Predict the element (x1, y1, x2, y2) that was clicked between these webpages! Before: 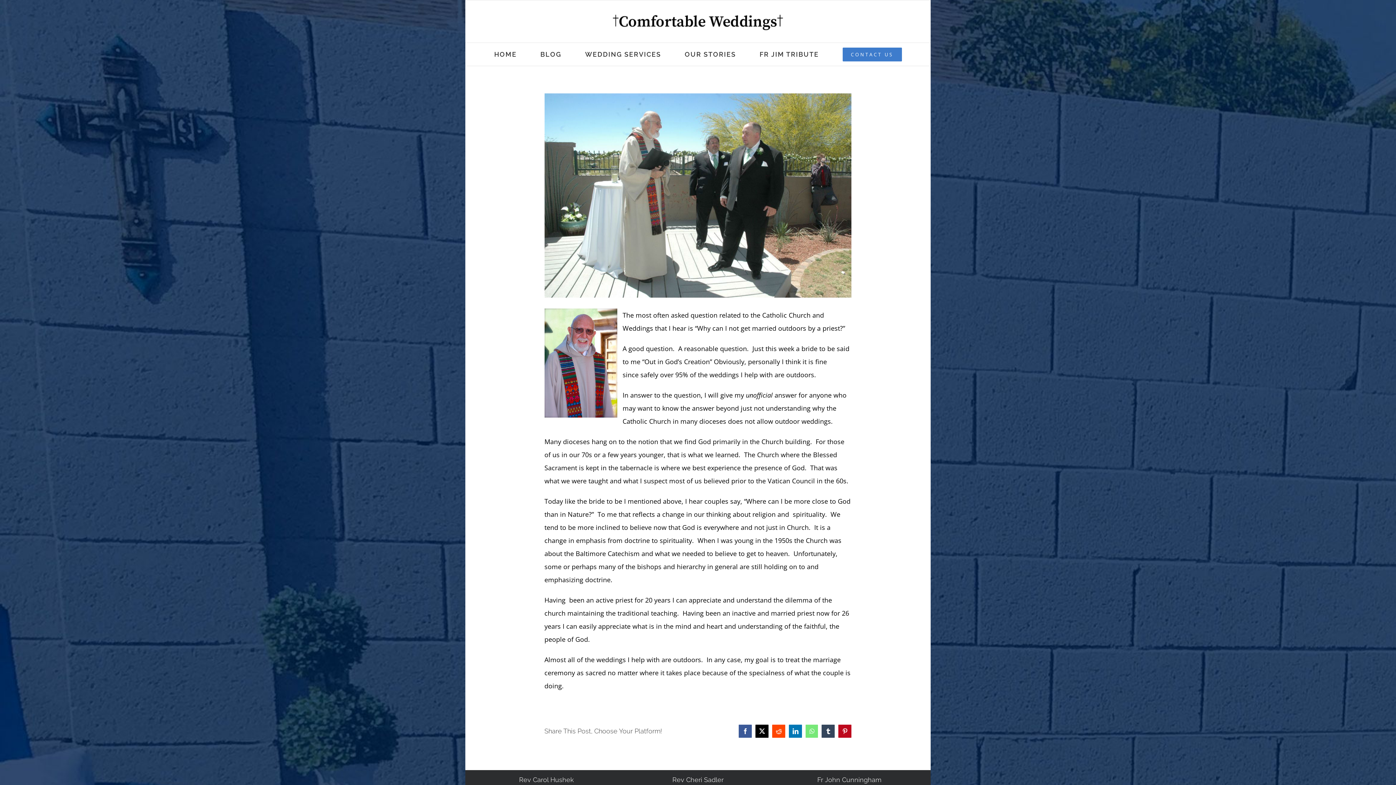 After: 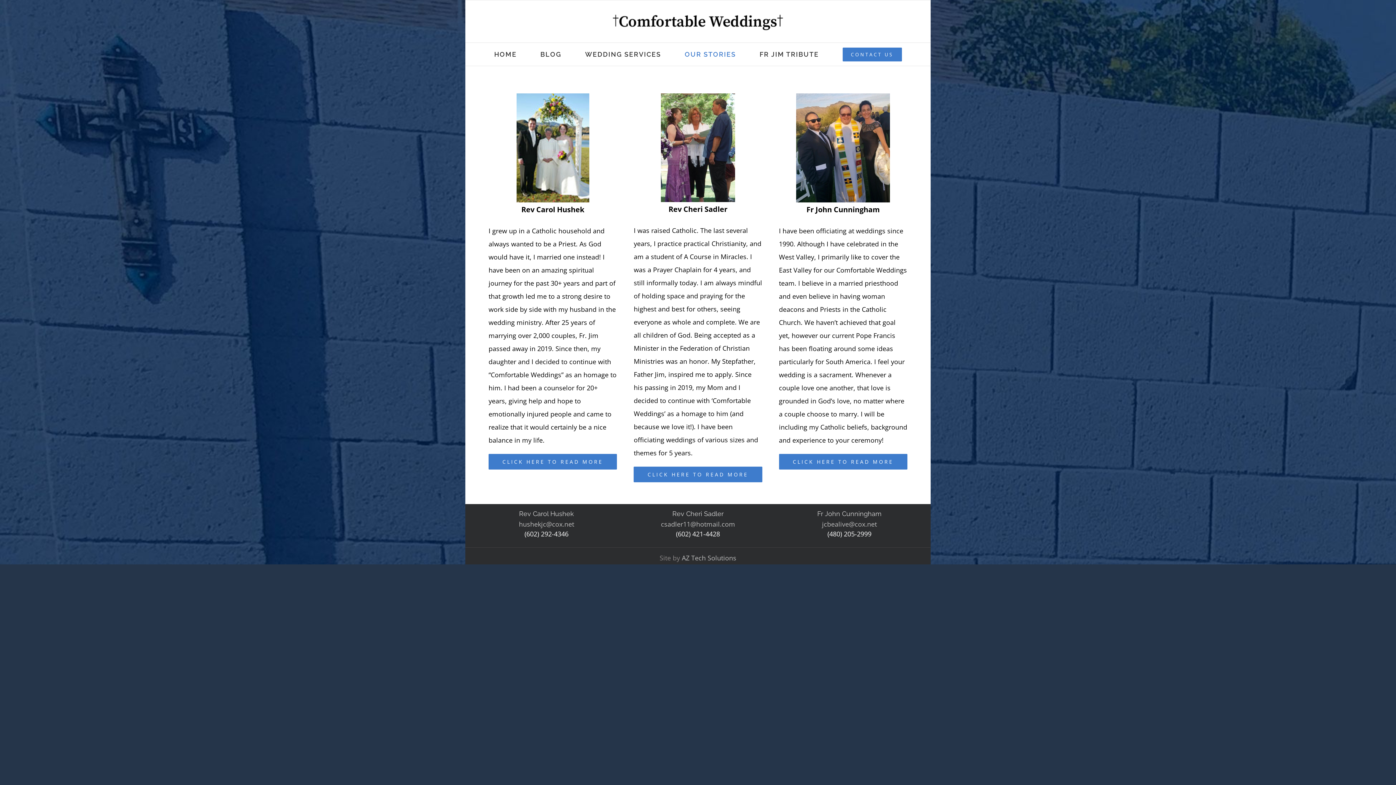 Action: label: OUR STORIES bbox: (684, 42, 736, 65)